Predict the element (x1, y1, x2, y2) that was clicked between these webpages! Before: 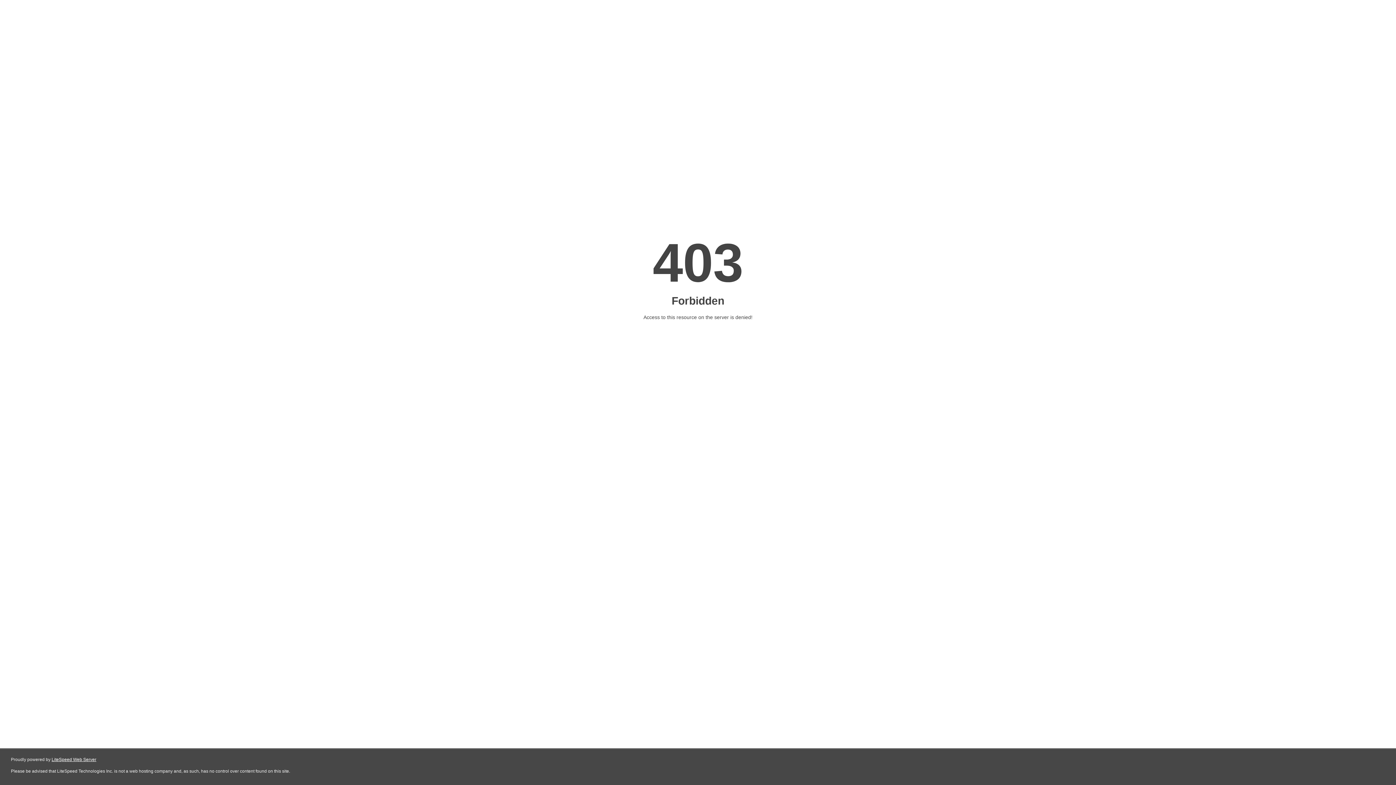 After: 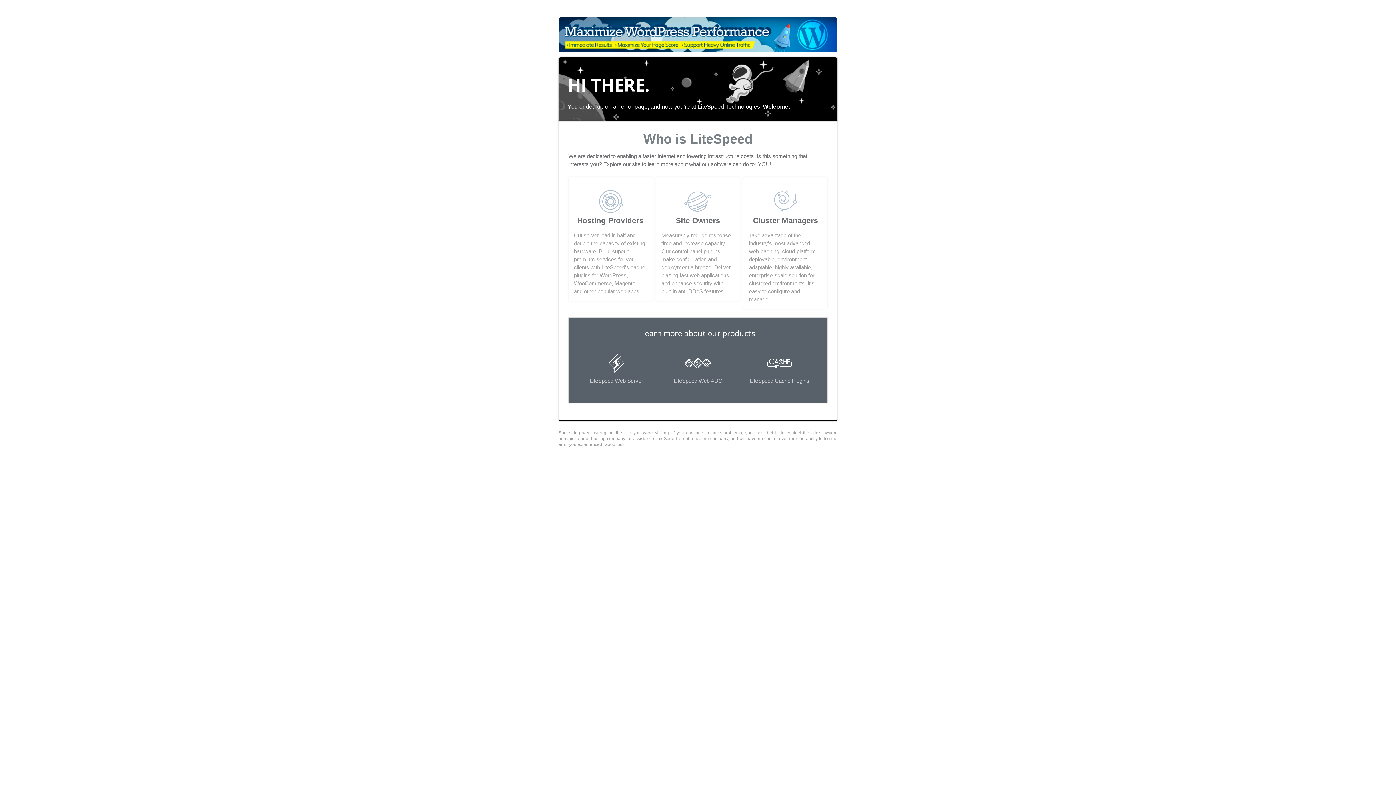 Action: bbox: (51, 757, 96, 762) label: LiteSpeed Web Server